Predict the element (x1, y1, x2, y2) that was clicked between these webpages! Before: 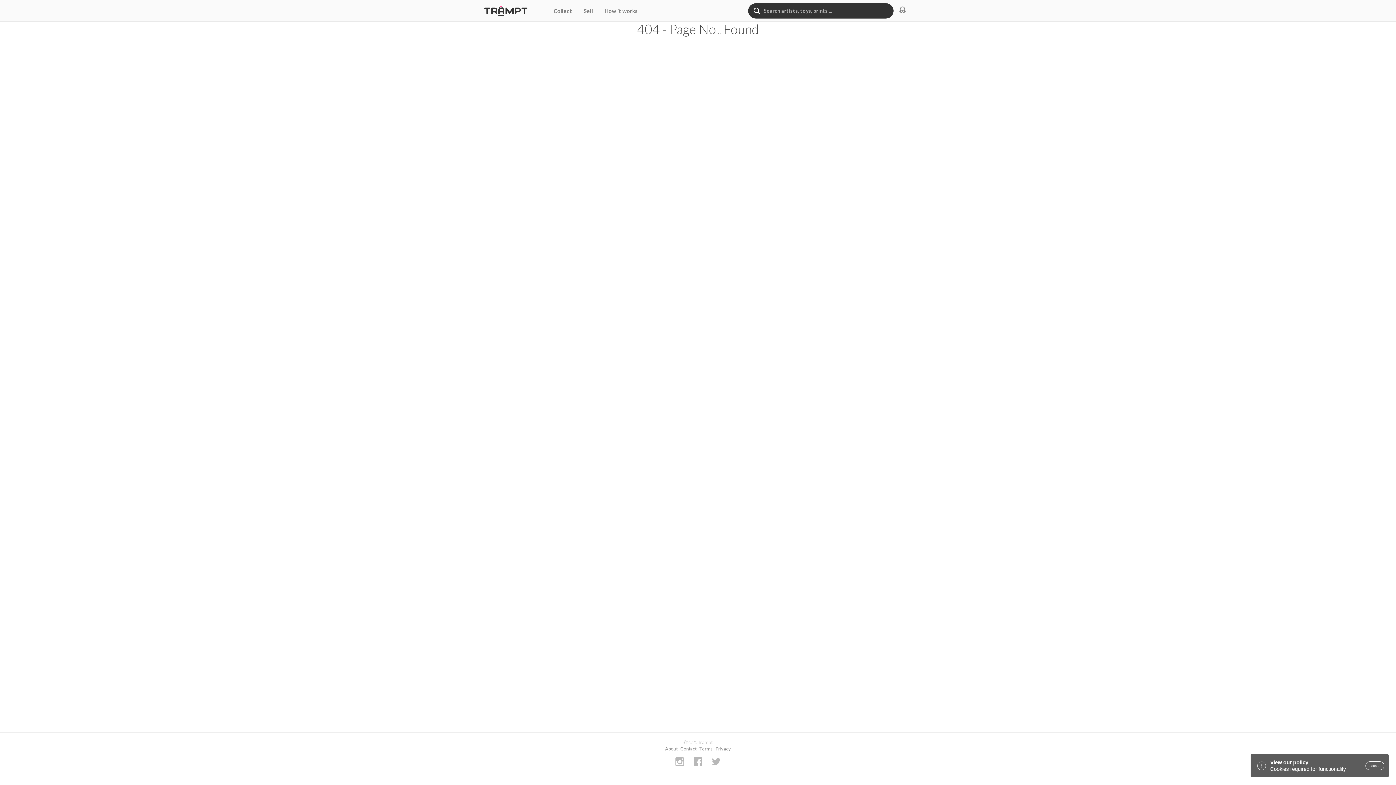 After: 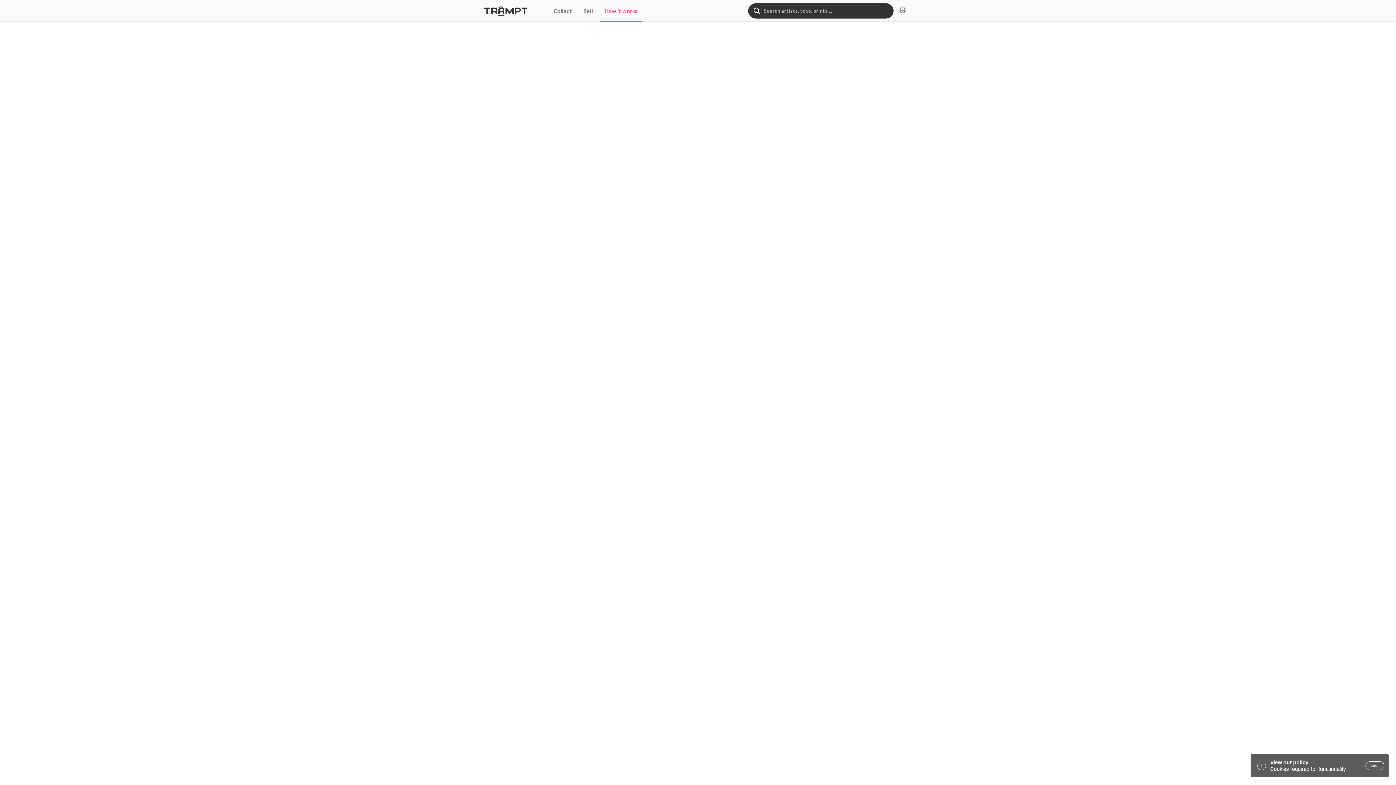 Action: label: How it works bbox: (604, 6, 637, 15)